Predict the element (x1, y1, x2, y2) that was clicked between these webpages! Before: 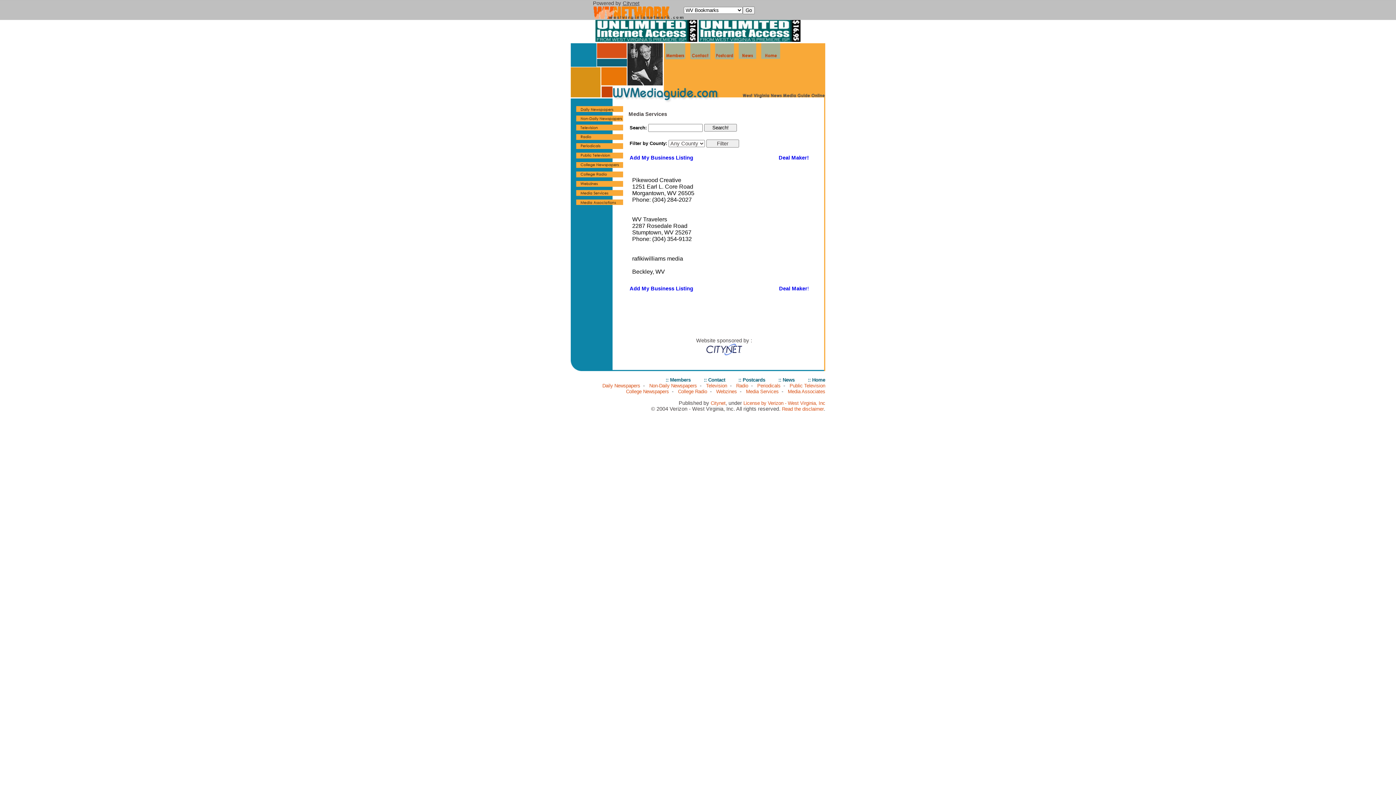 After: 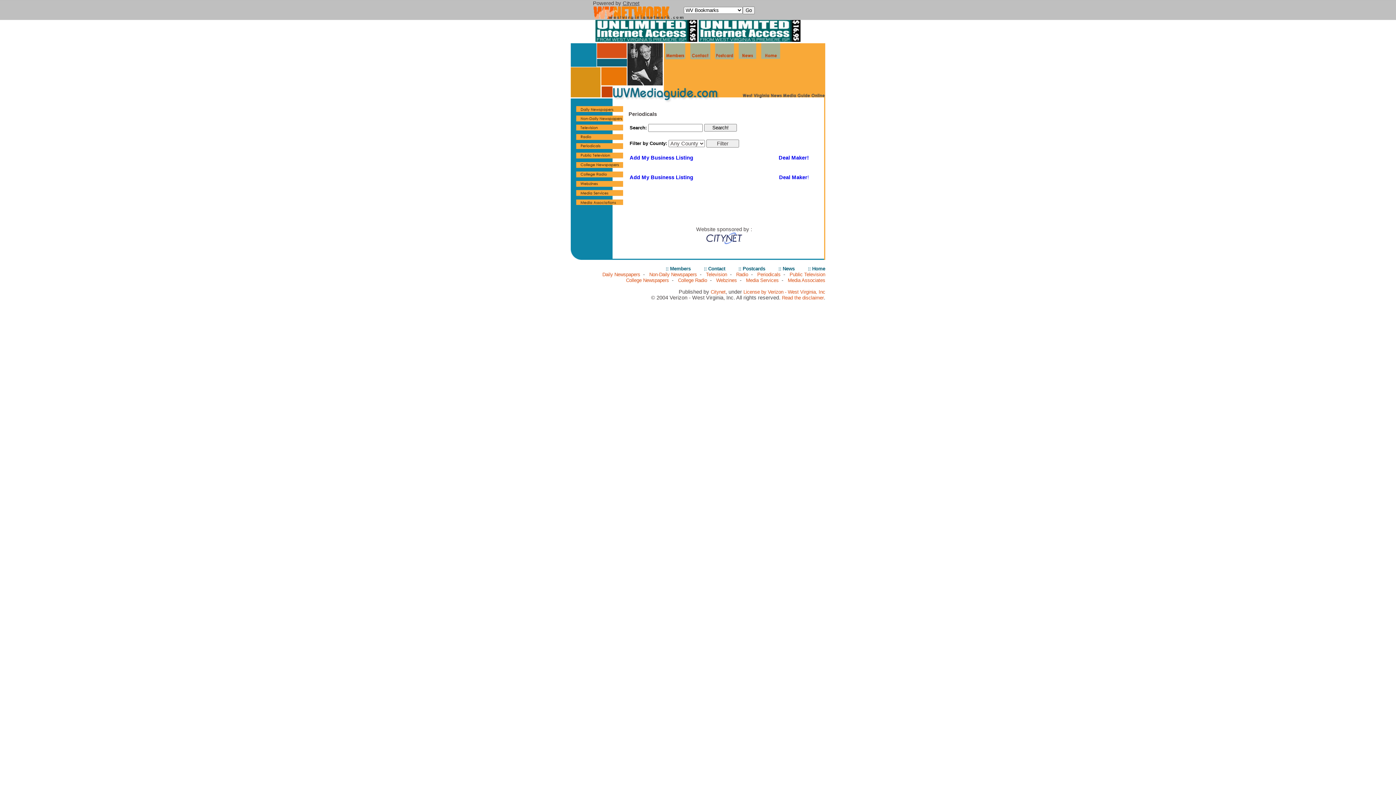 Action: bbox: (576, 144, 623, 150)